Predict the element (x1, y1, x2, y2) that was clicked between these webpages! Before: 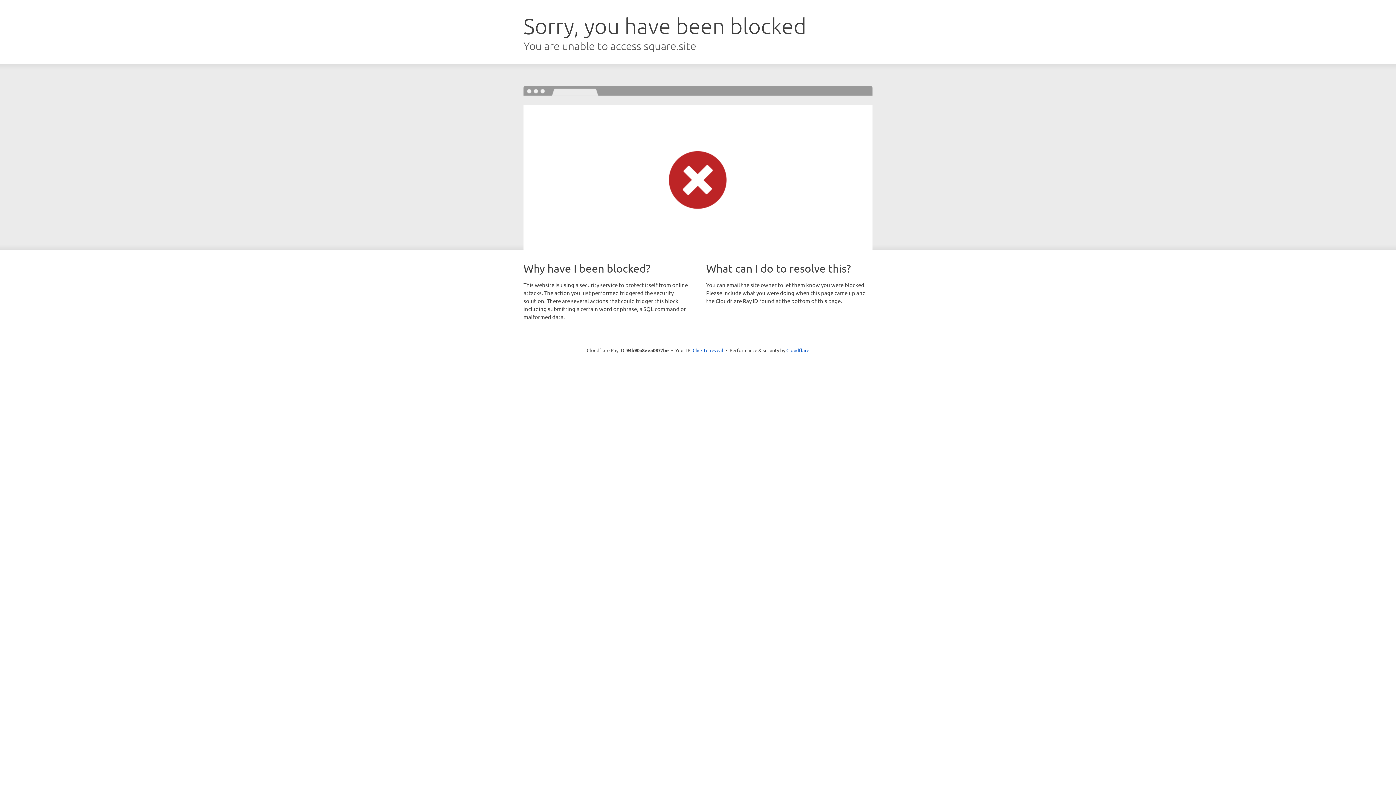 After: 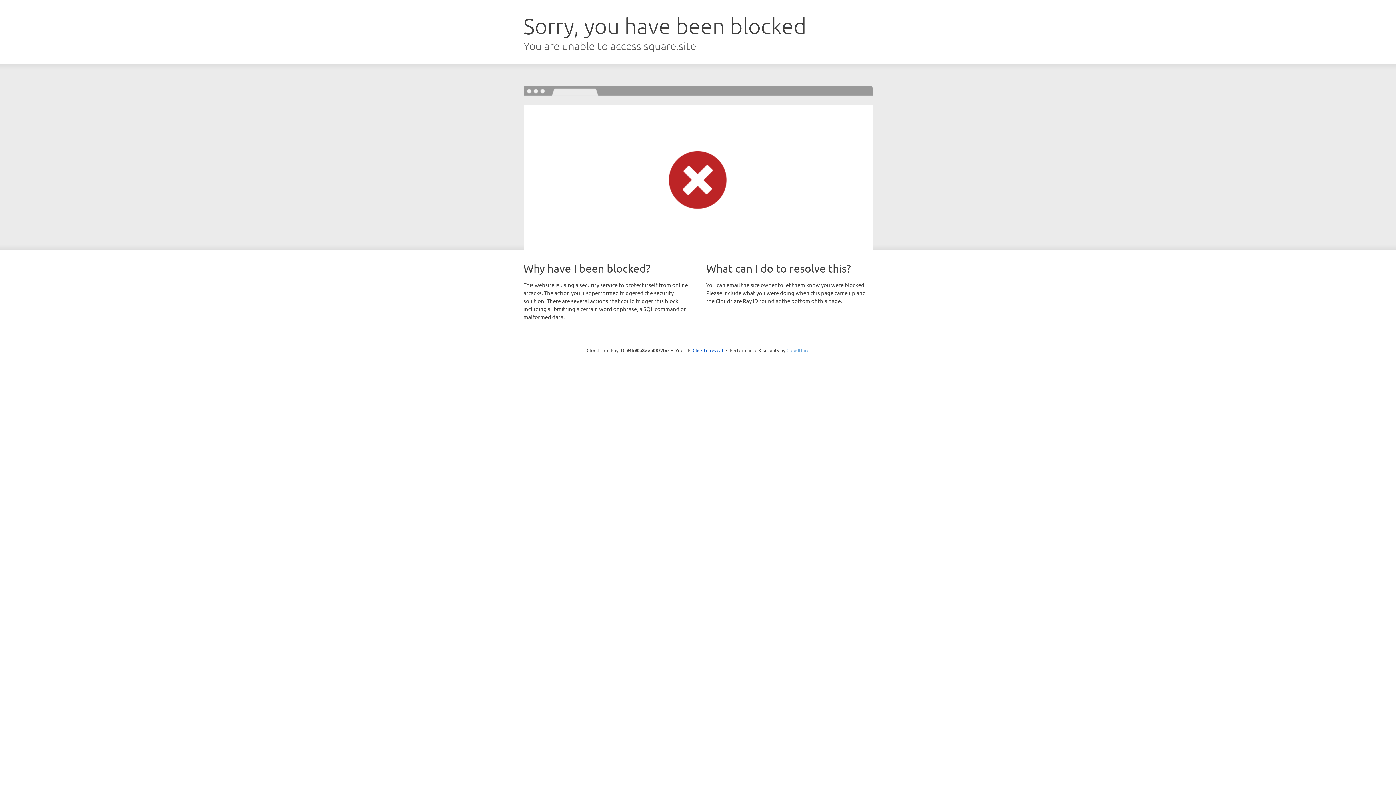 Action: bbox: (786, 347, 809, 353) label: Cloudflare